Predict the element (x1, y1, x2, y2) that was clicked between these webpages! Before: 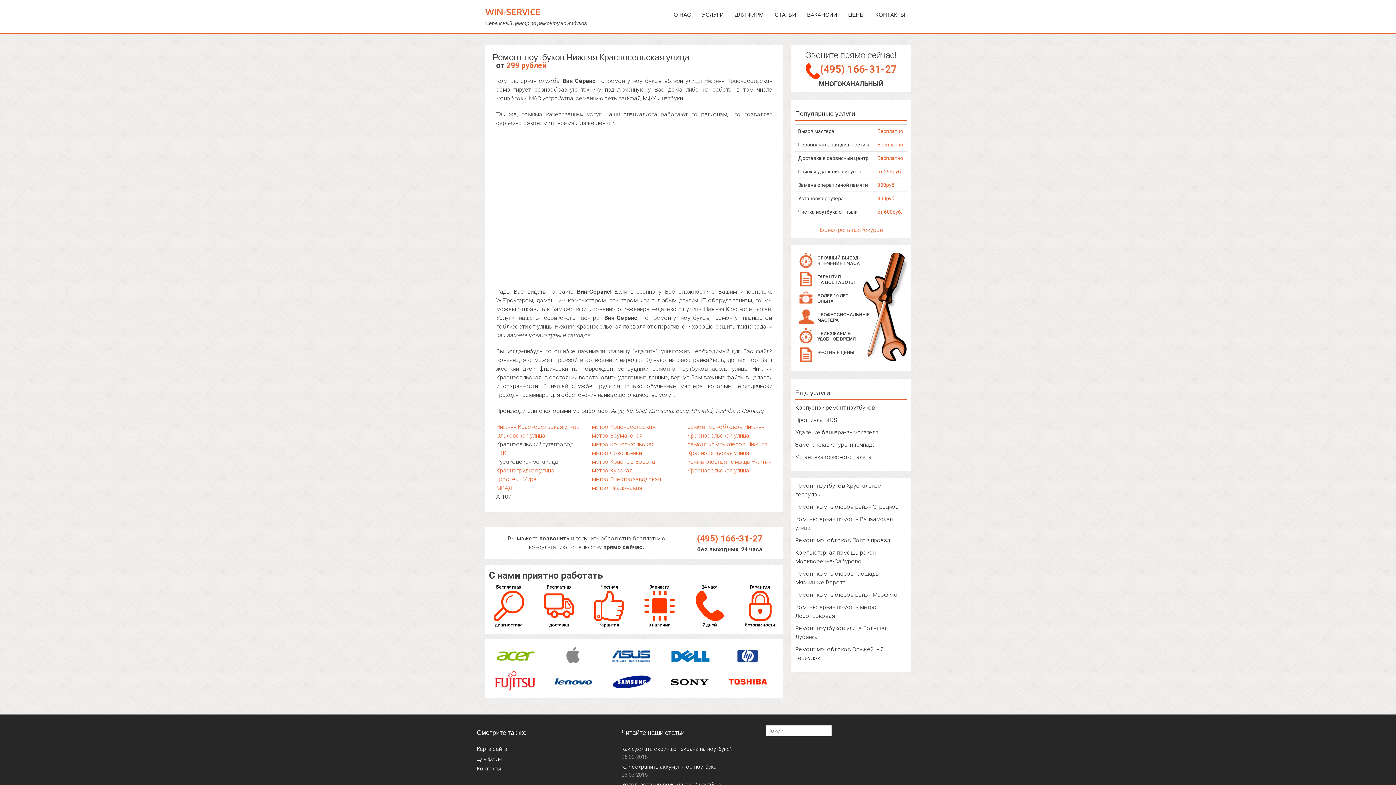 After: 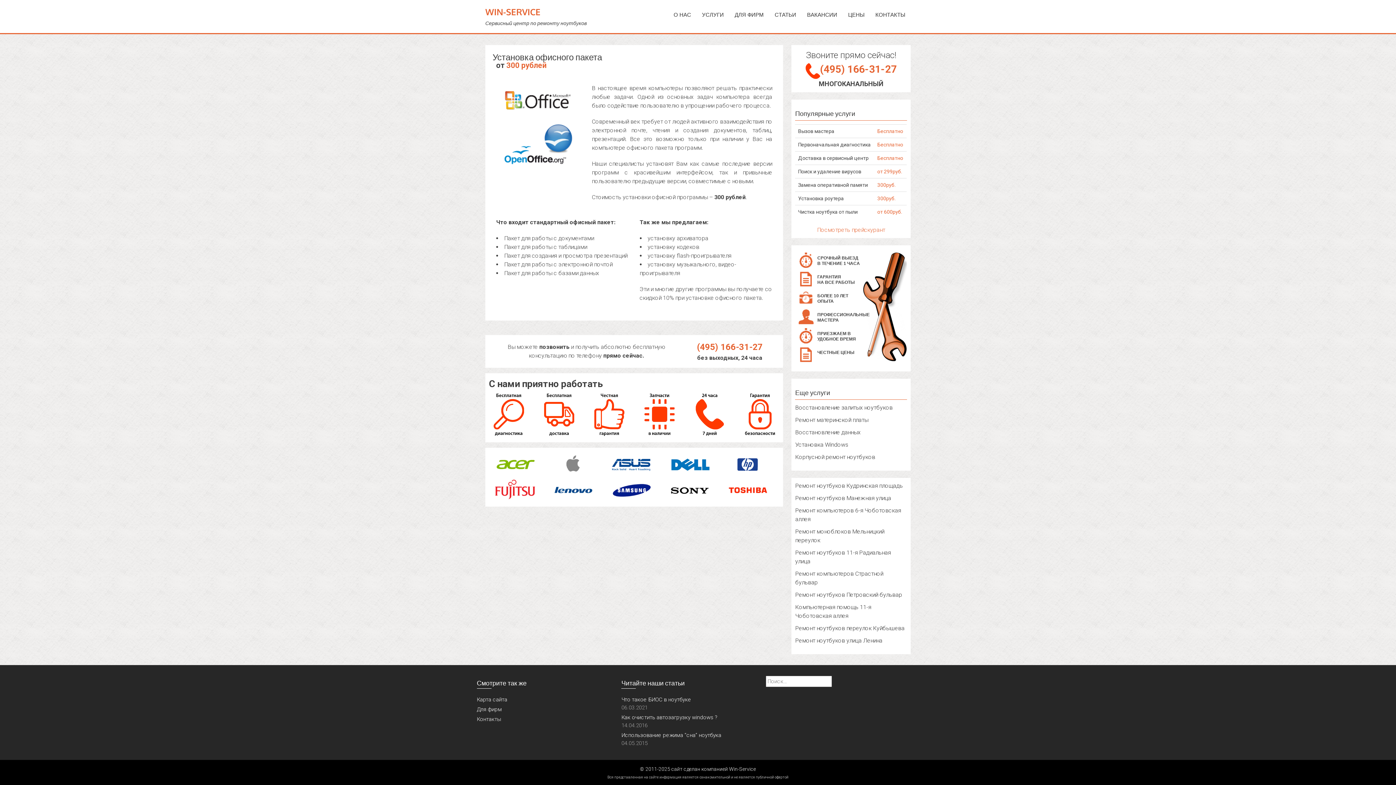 Action: bbox: (795, 453, 871, 460) label: Установка офисного пакета